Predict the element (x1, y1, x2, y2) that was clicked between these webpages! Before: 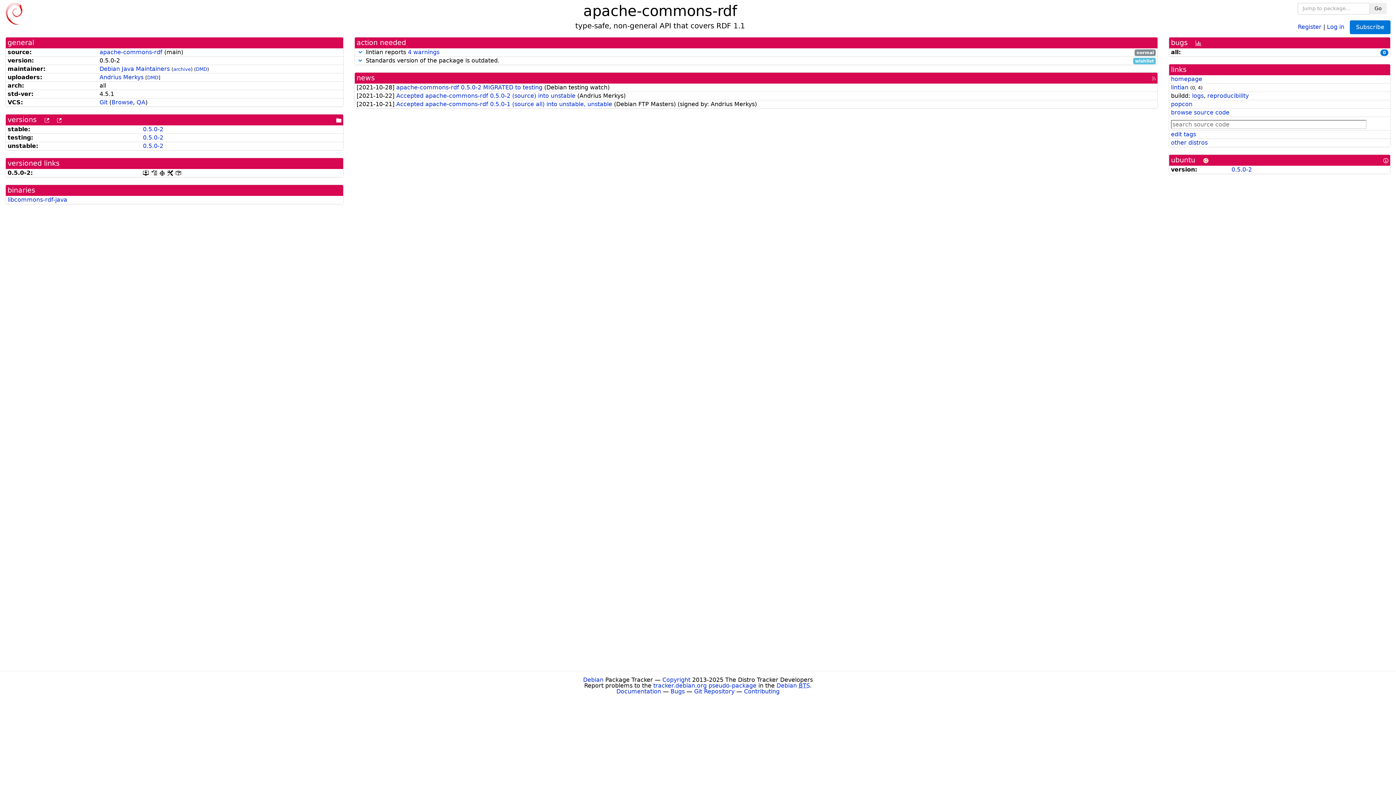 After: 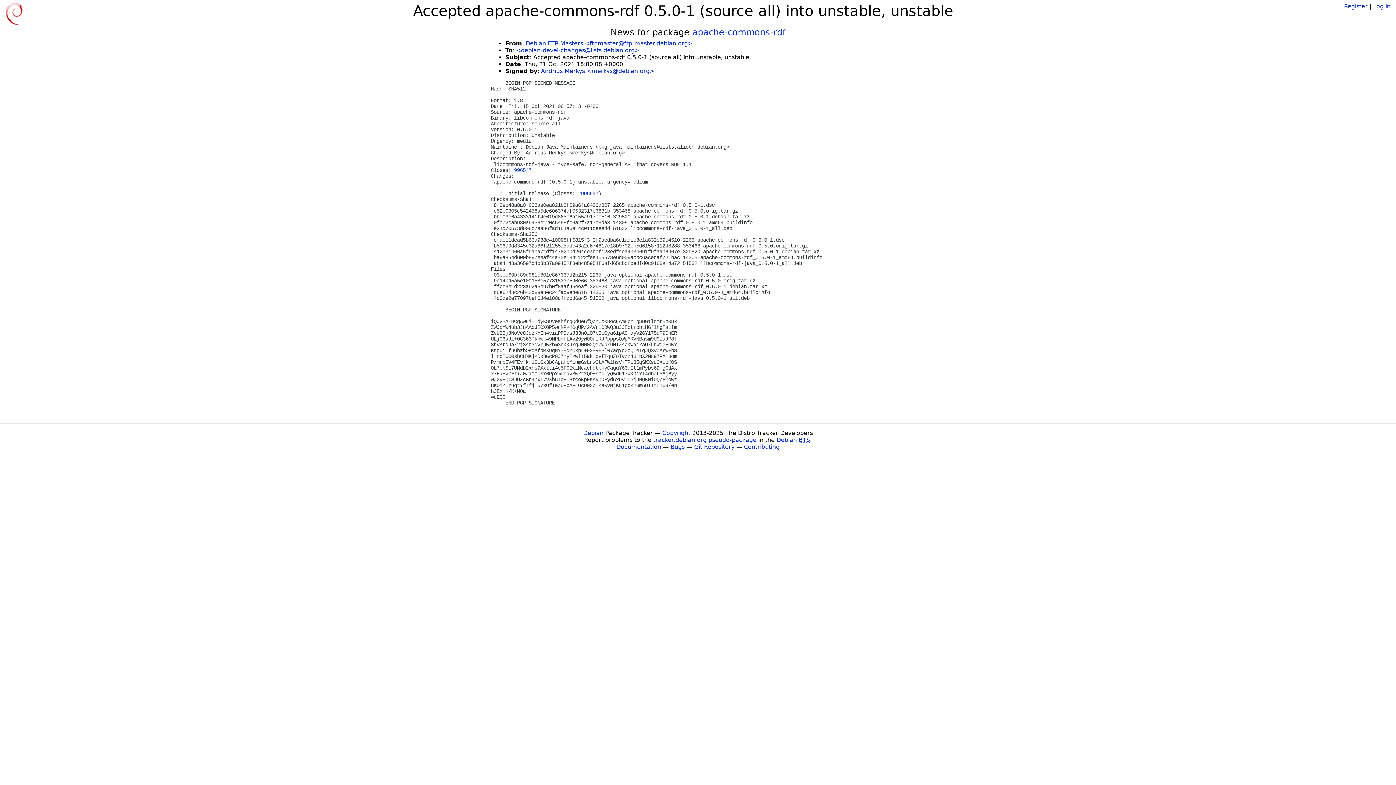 Action: bbox: (396, 100, 614, 107) label: Accepted apache-commons-rdf 0.5.0-1 (source all) into unstable, unstable 